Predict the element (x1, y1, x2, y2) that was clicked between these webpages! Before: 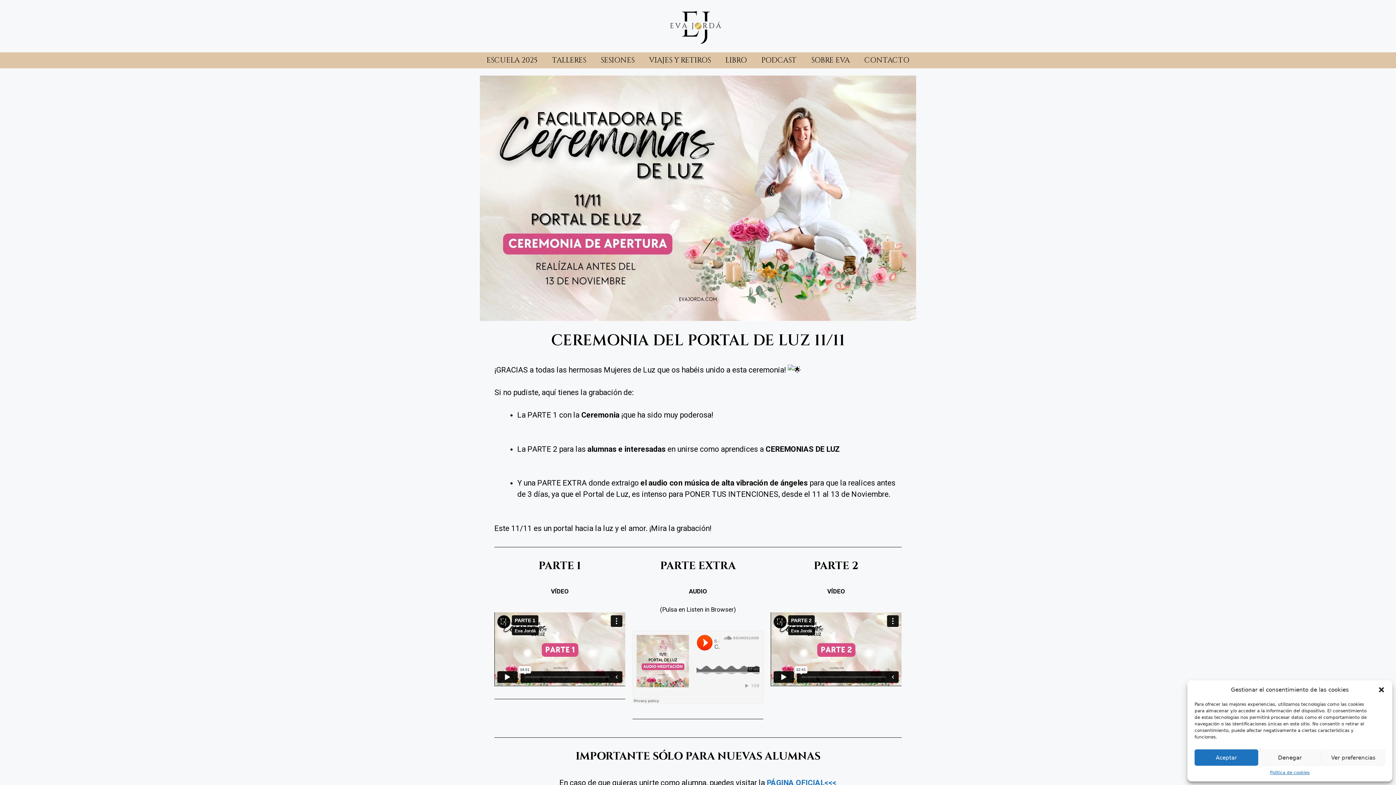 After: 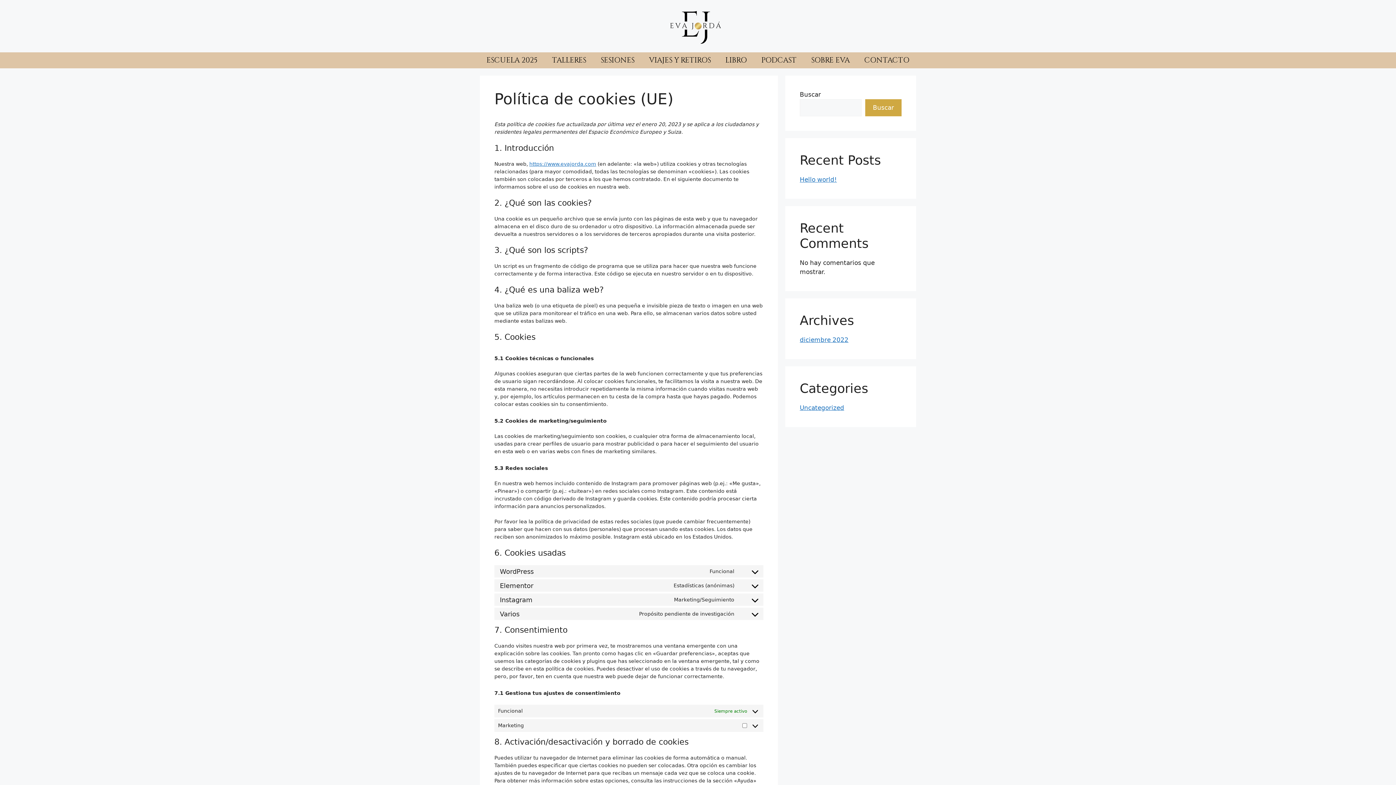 Action: label: Política de cookies bbox: (1270, 769, 1310, 776)